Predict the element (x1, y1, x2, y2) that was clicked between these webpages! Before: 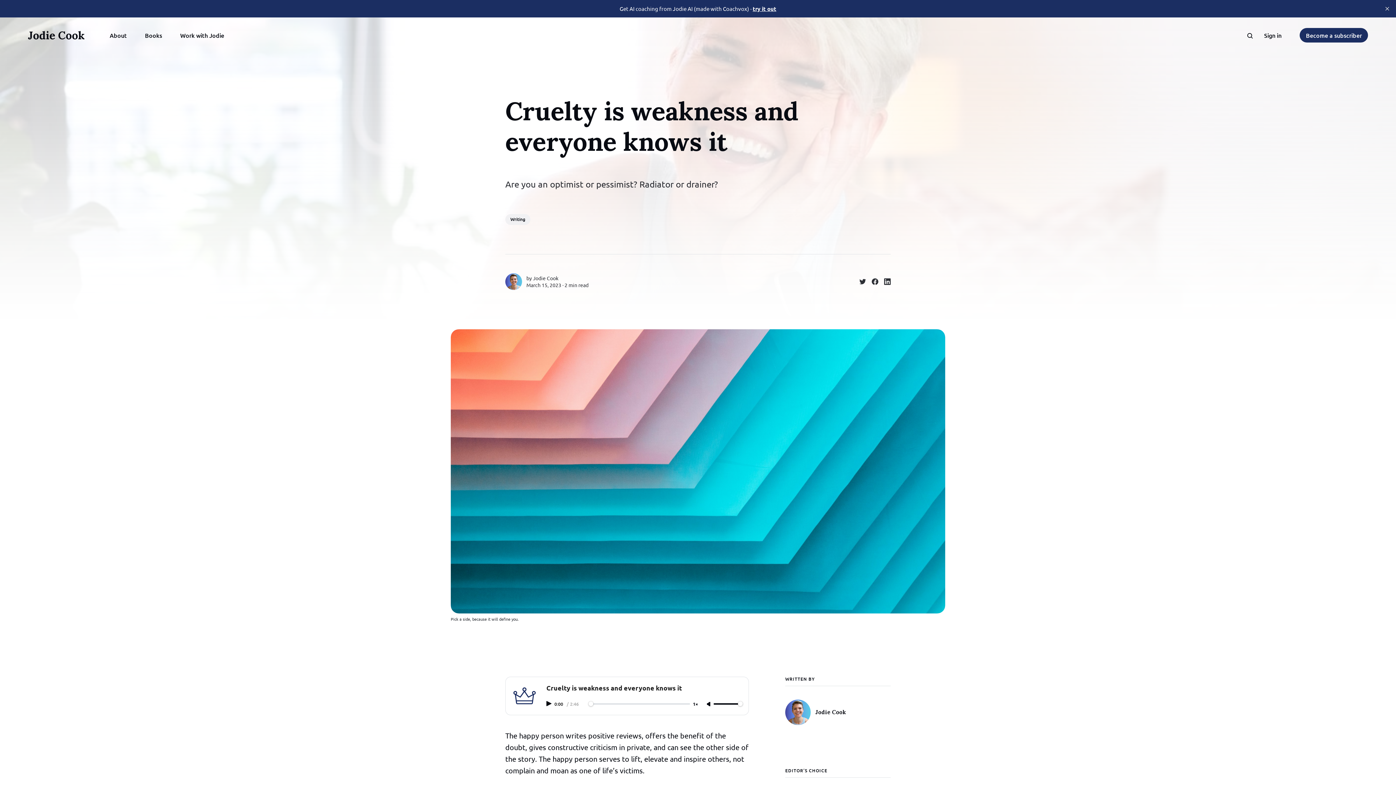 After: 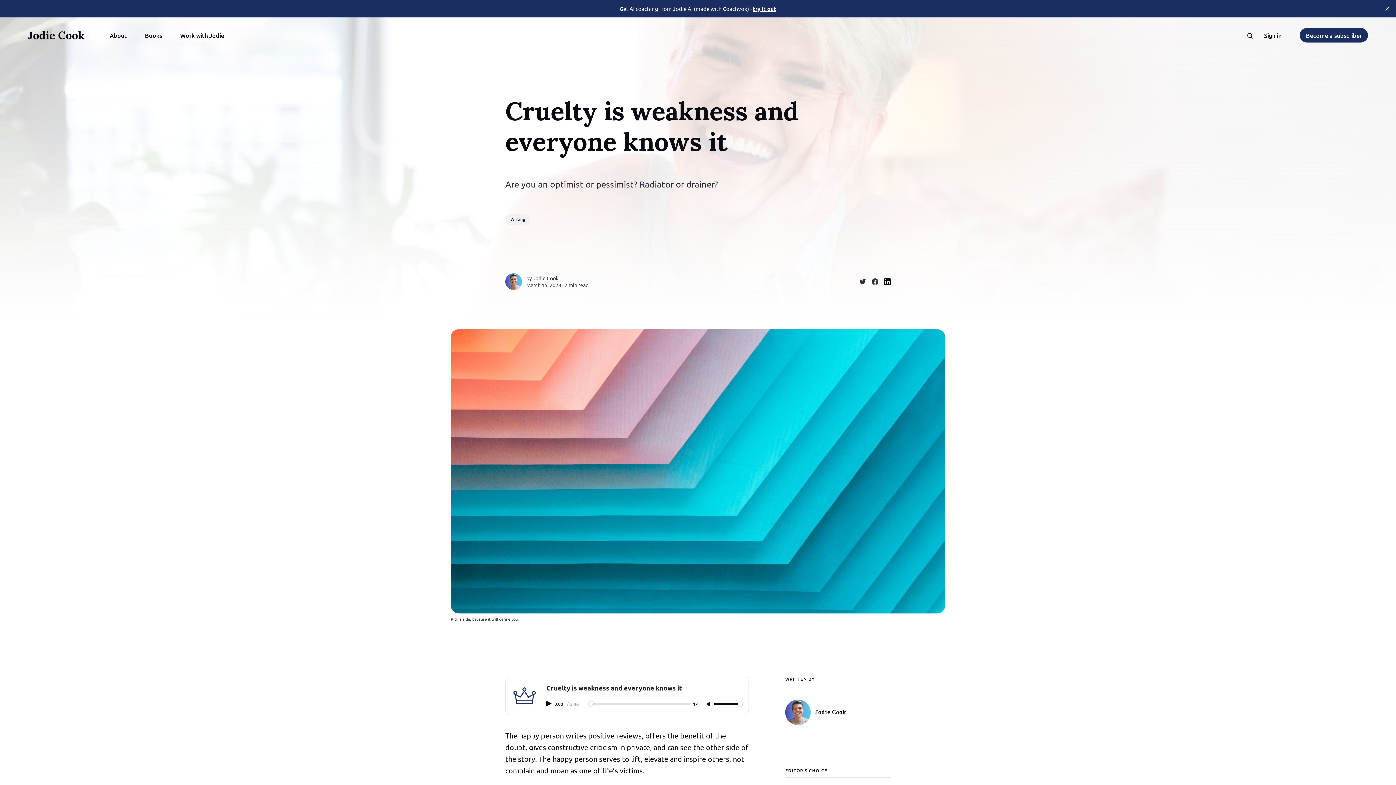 Action: label: Share on Linkedin bbox: (878, 273, 890, 290)